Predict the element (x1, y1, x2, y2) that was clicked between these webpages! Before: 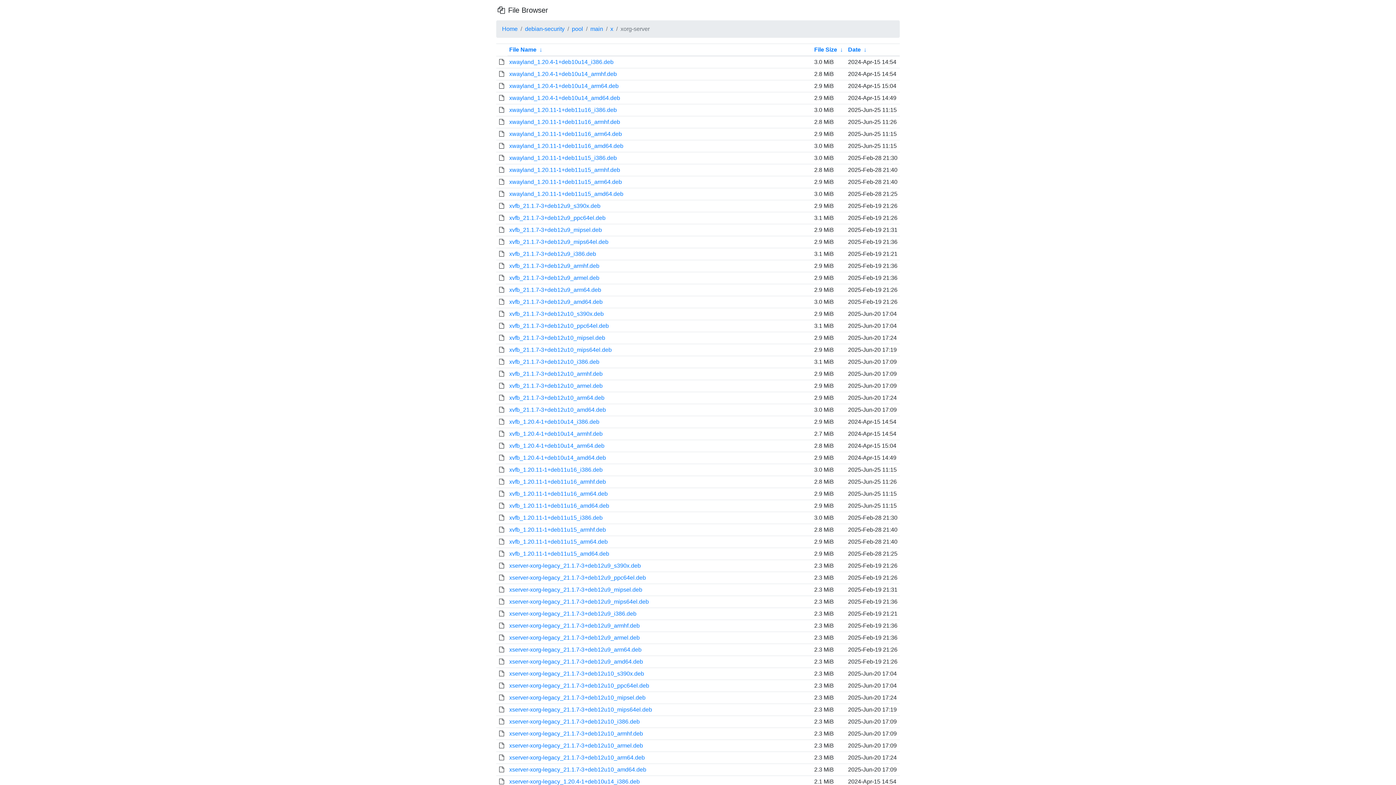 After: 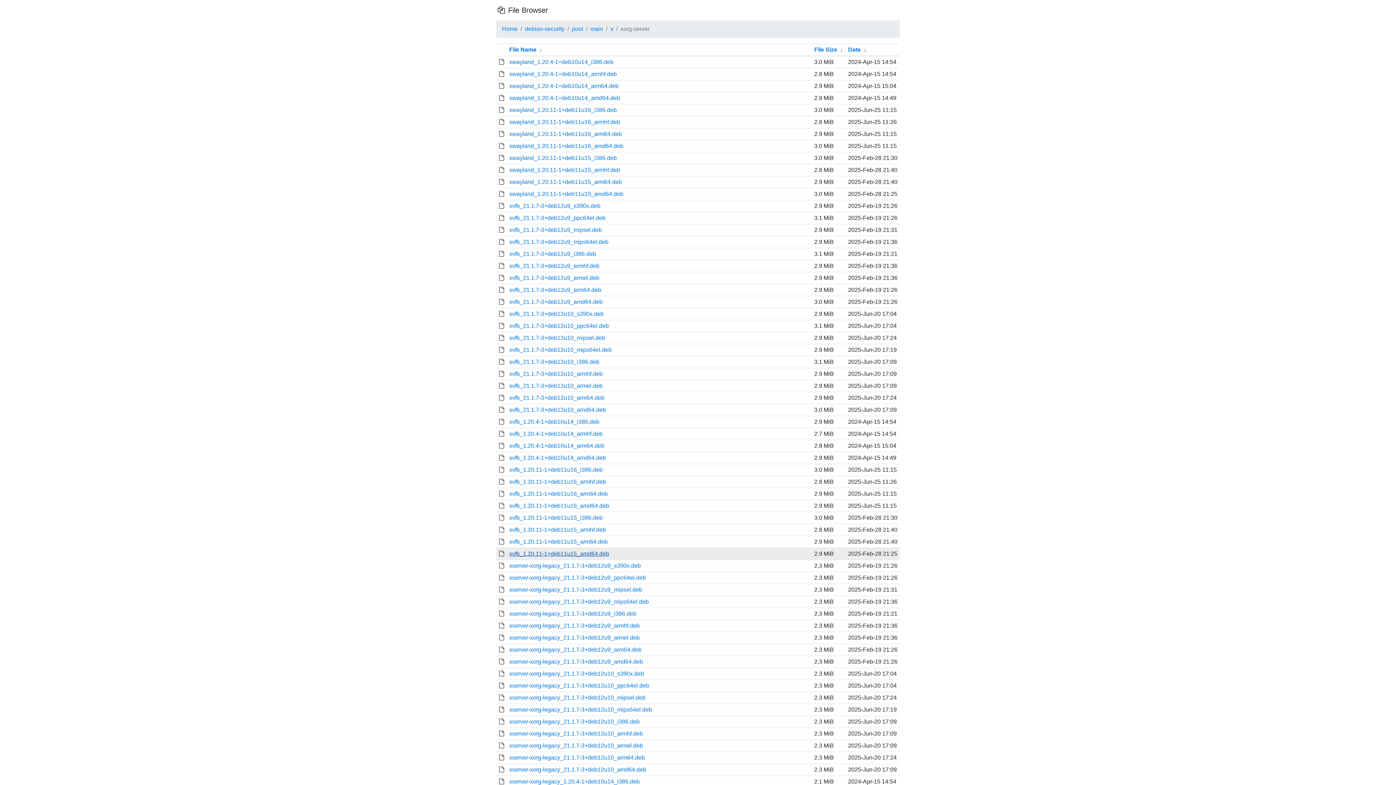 Action: bbox: (509, 550, 609, 557) label: xvfb_1.20.11-1+deb11u15_amd64.deb